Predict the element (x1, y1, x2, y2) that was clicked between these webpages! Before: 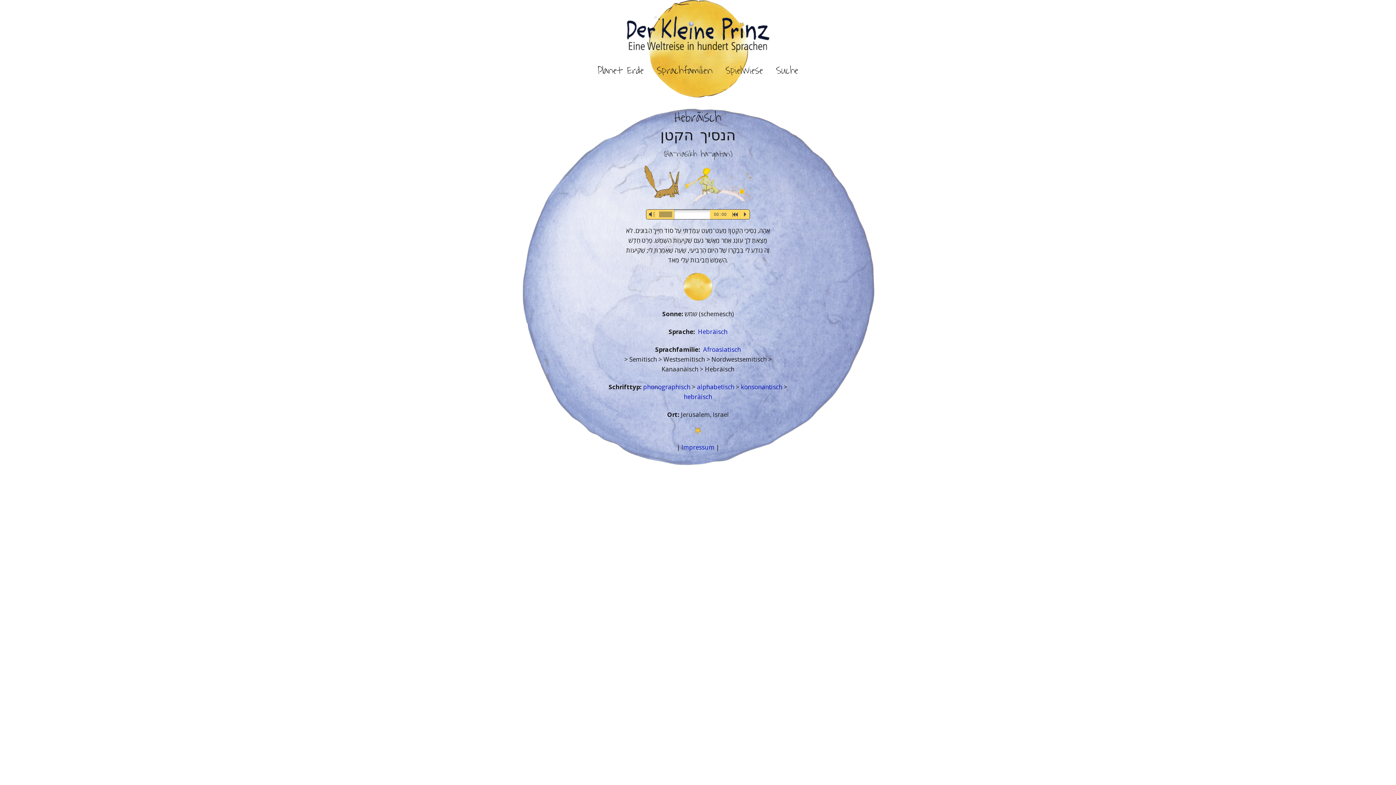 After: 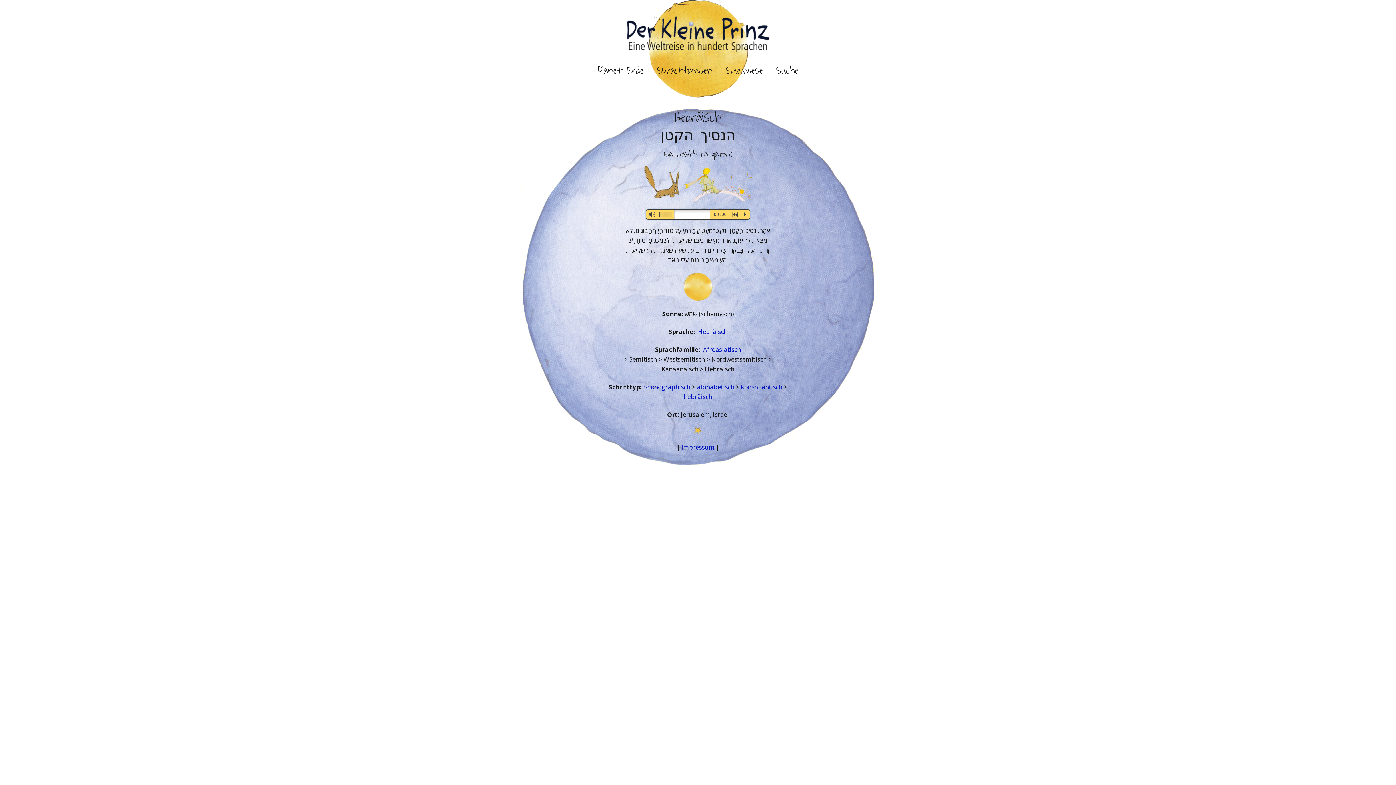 Action: bbox: (659, 211, 660, 217)